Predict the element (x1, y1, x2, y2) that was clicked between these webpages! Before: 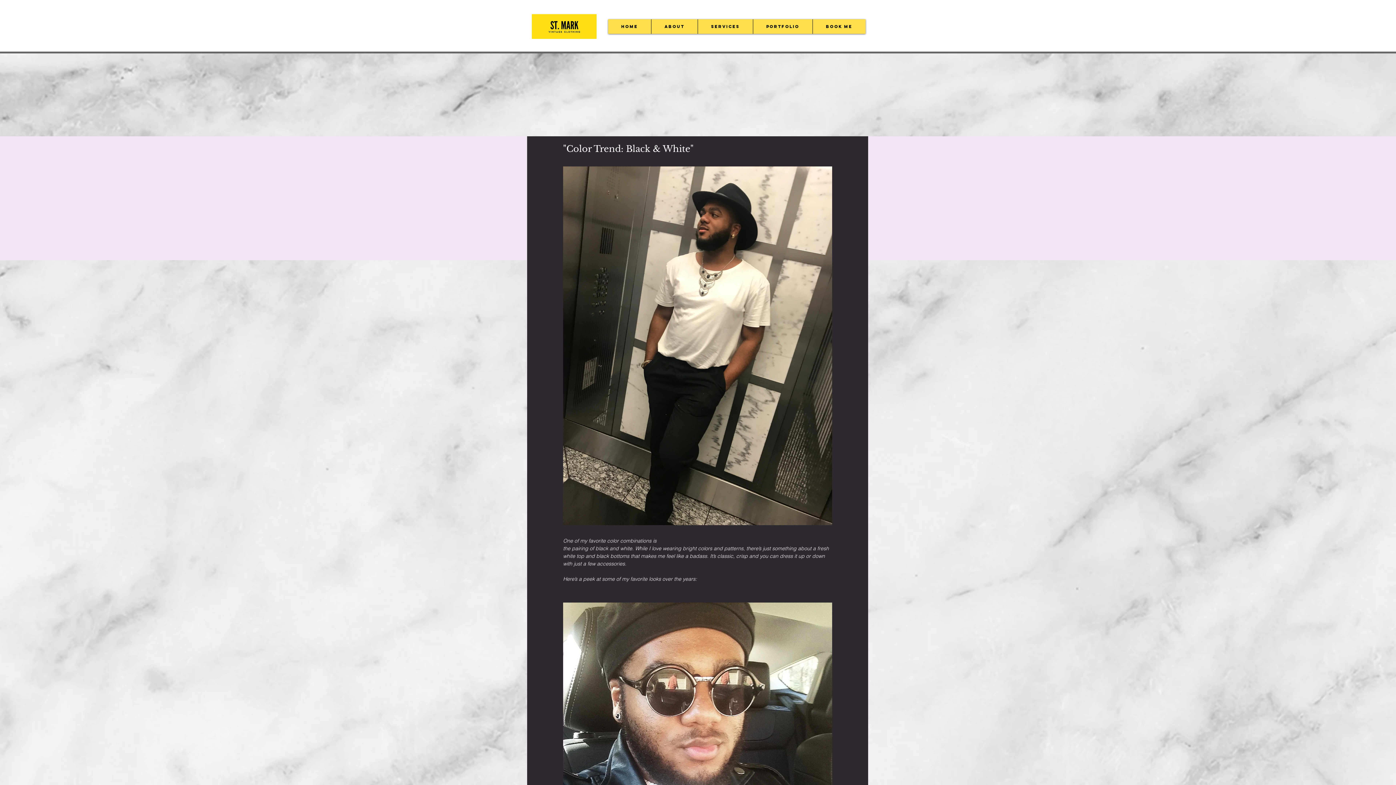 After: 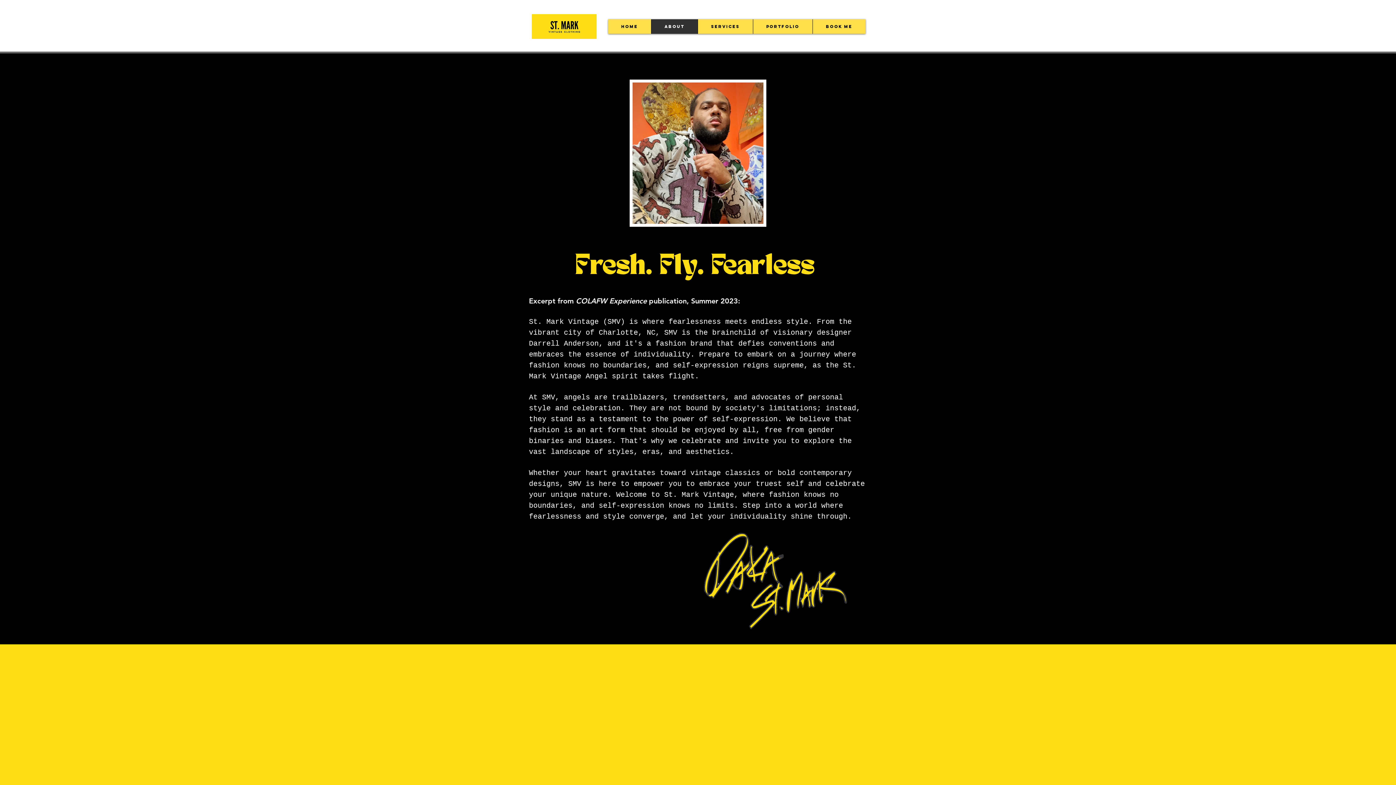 Action: bbox: (651, 19, 697, 33) label: About